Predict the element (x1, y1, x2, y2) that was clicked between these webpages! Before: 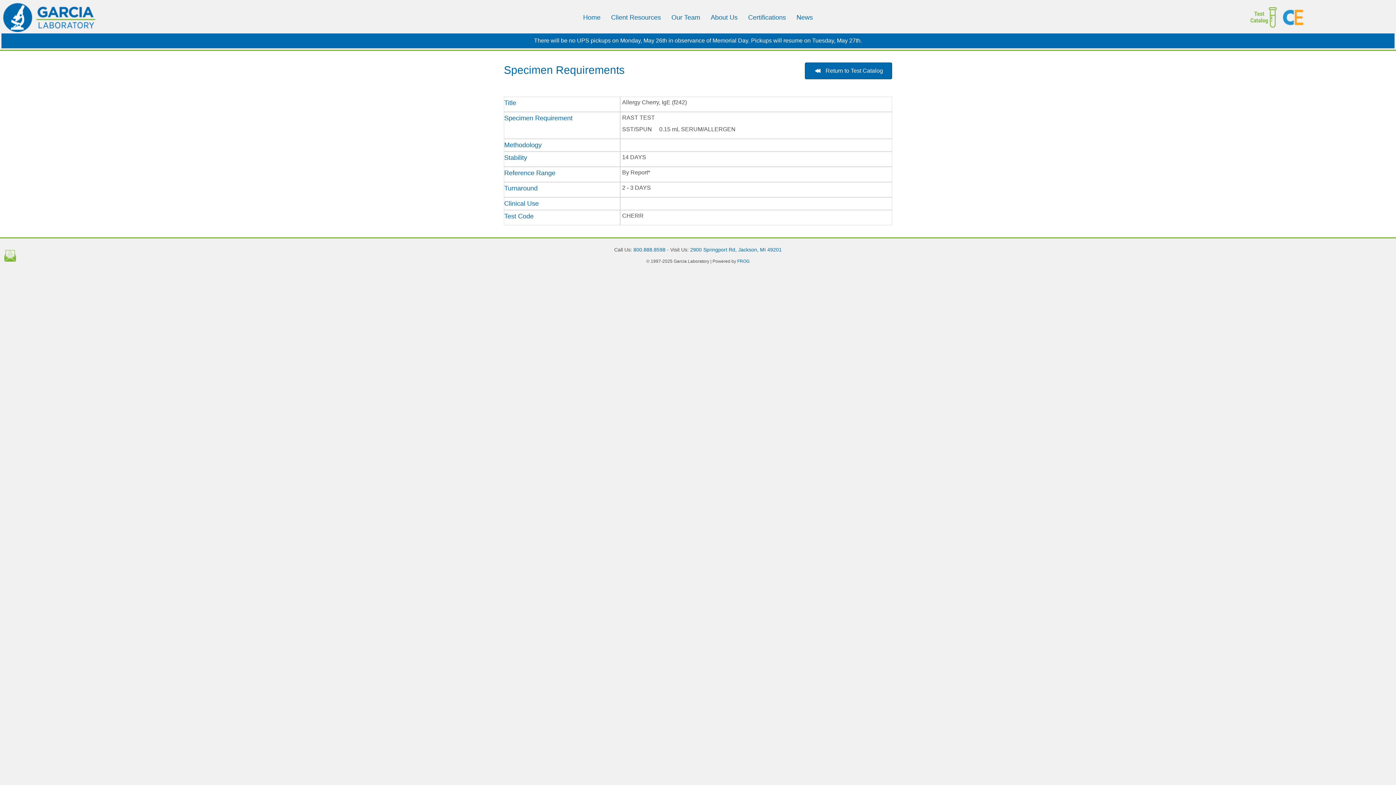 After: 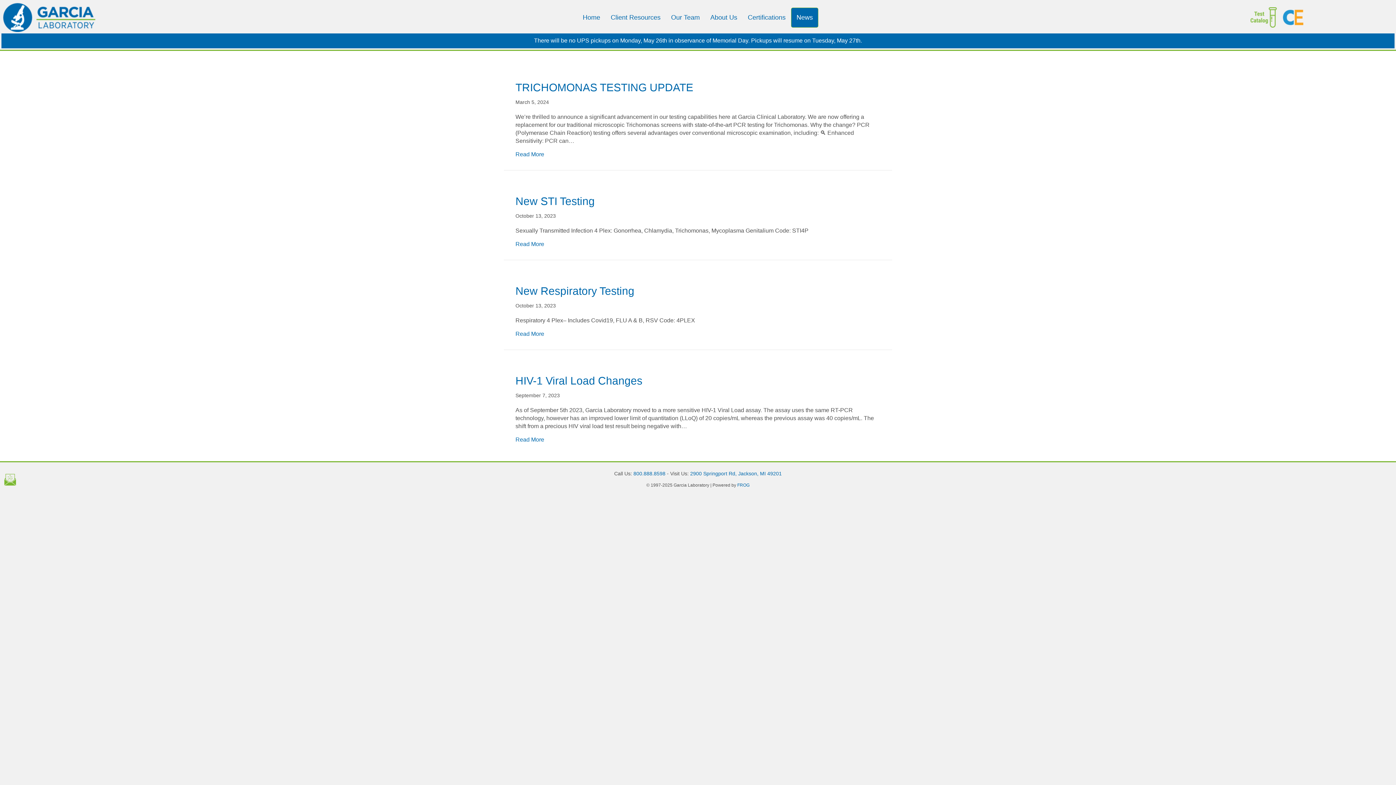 Action: label: News bbox: (791, 7, 818, 27)